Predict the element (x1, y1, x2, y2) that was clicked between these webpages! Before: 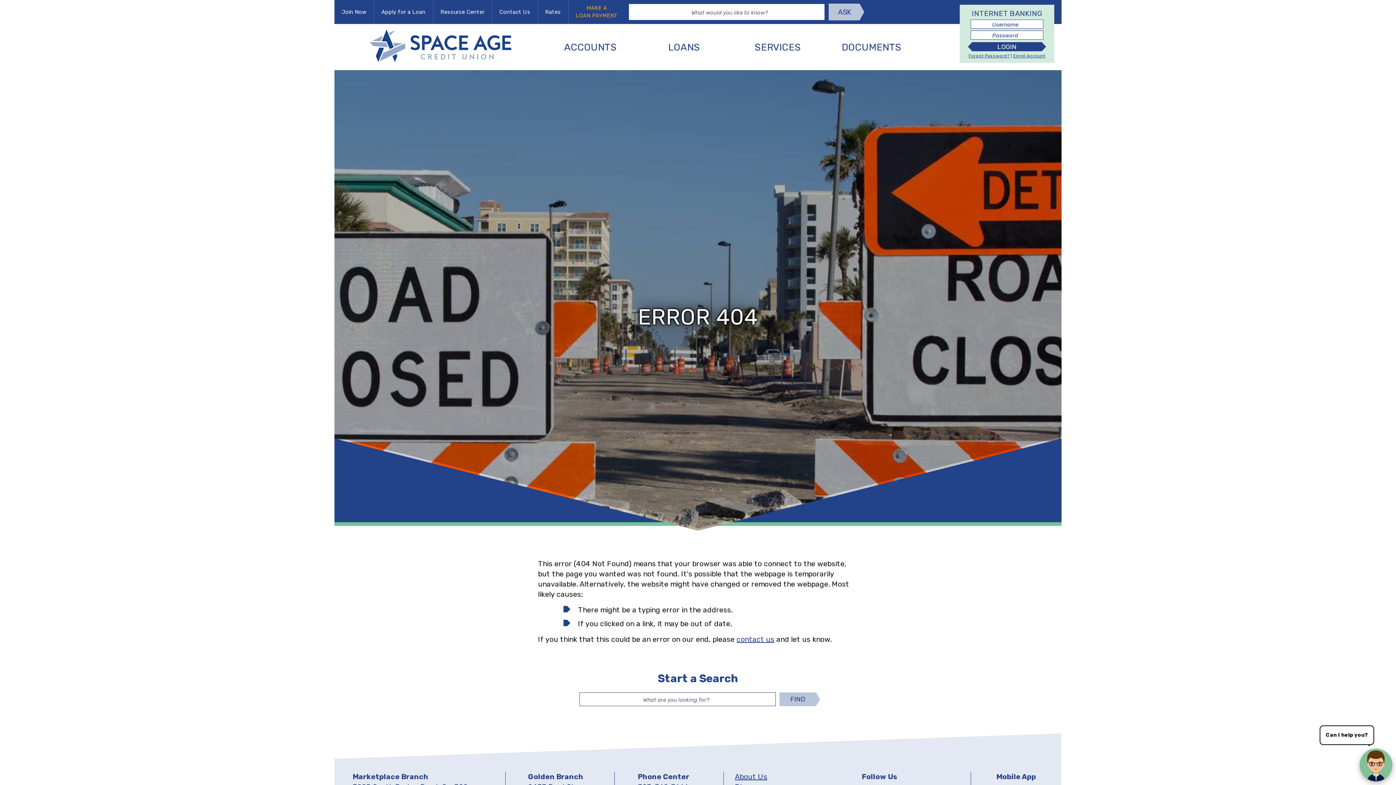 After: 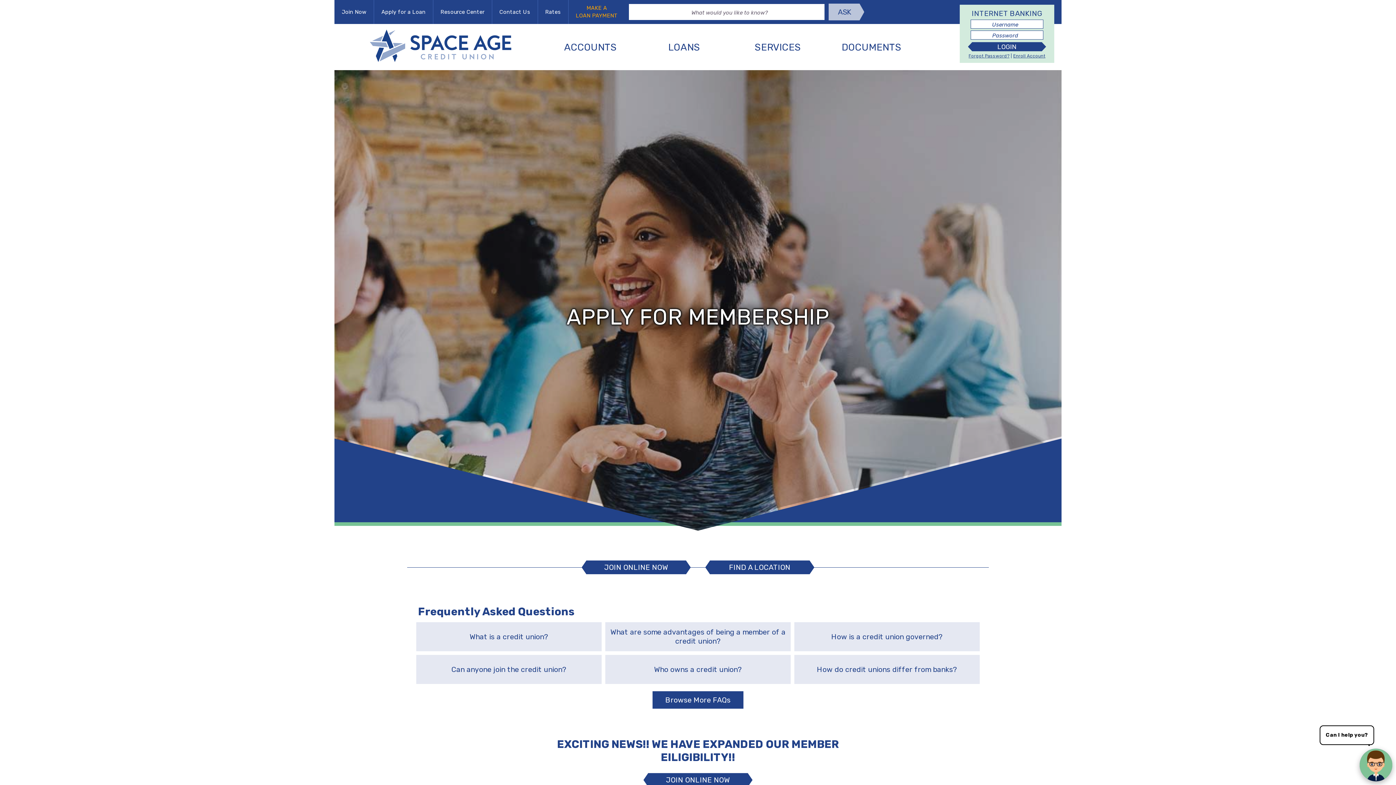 Action: bbox: (334, 8, 373, 15) label: Join Now